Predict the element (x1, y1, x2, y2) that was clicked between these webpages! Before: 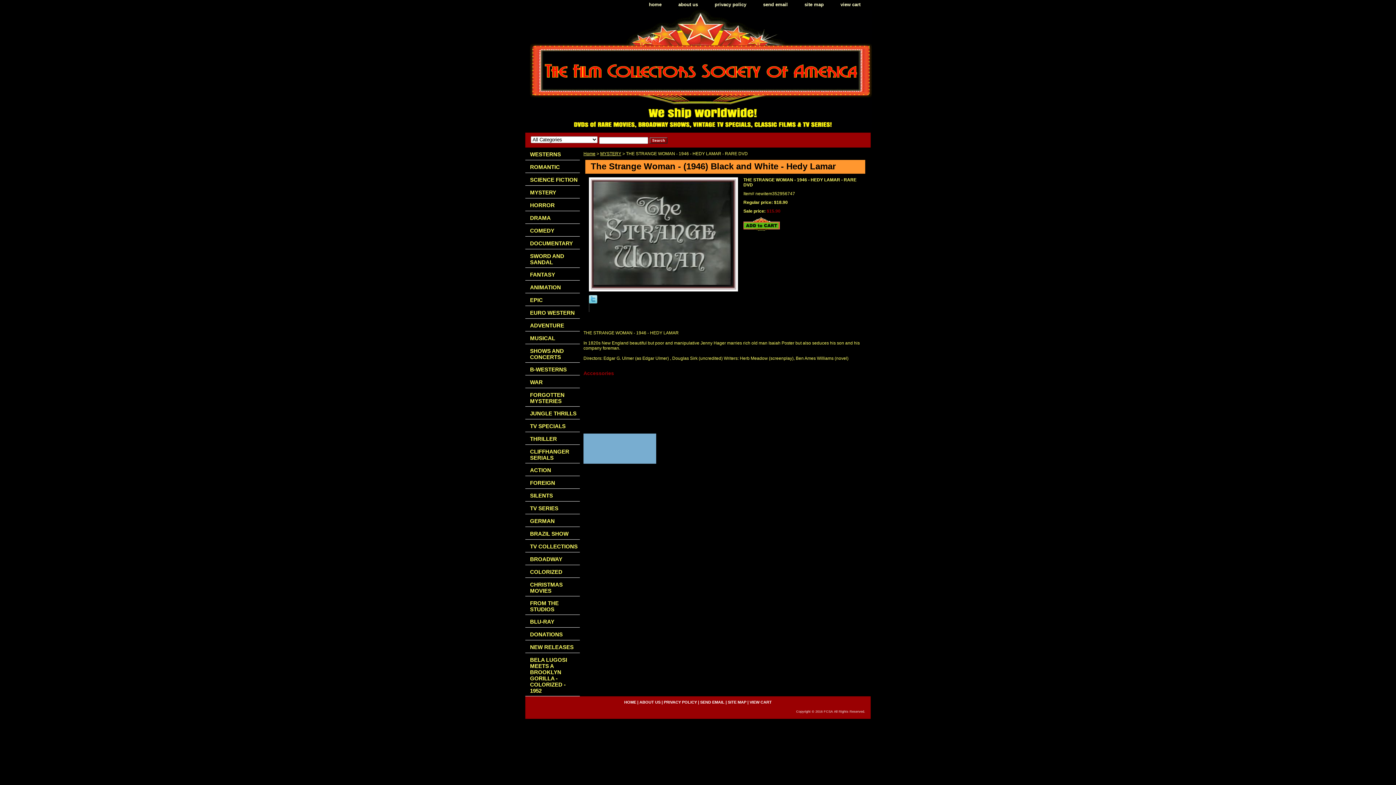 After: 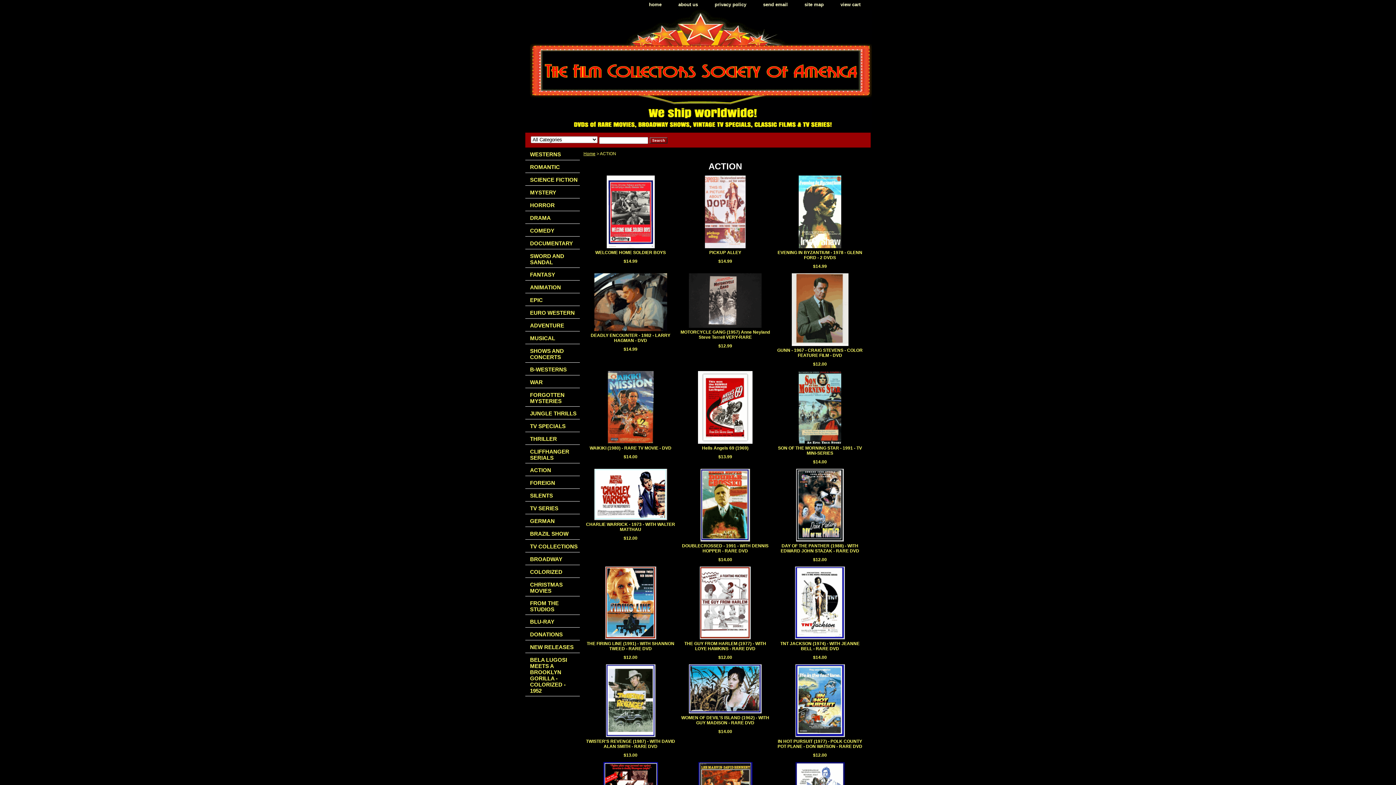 Action: bbox: (525, 463, 580, 476) label: ACTION